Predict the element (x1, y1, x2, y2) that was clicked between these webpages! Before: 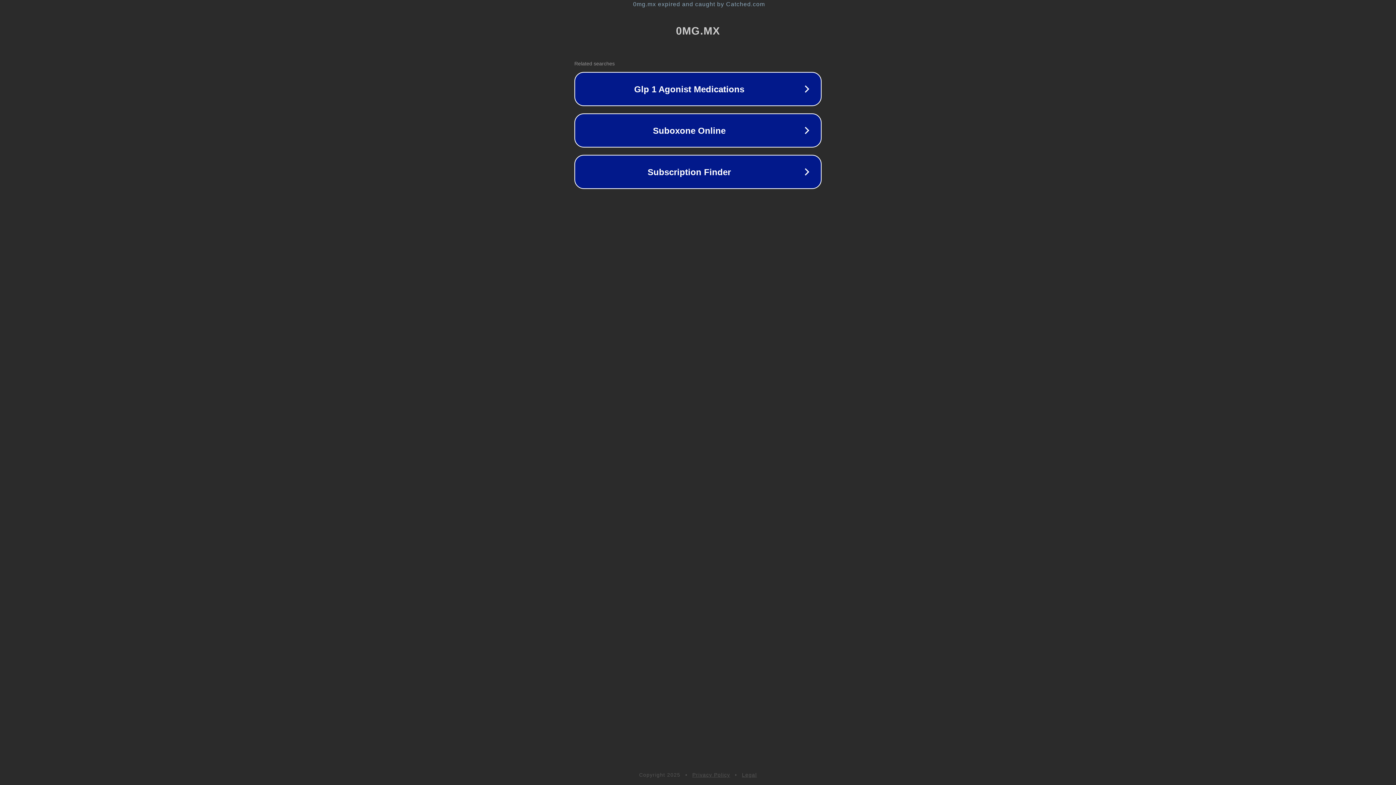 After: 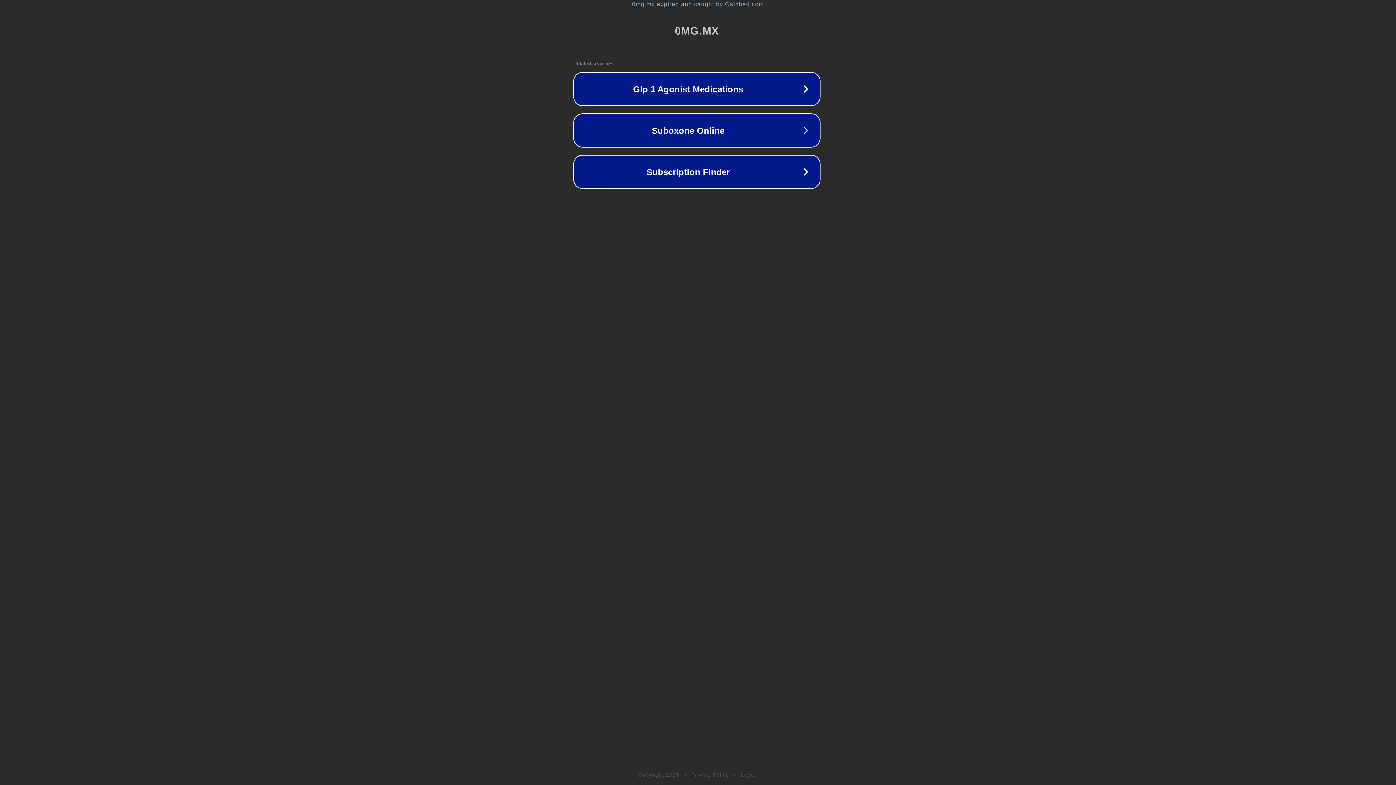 Action: label: 0mg.mx expired and caught by Catched.com bbox: (1, 1, 1397, 7)